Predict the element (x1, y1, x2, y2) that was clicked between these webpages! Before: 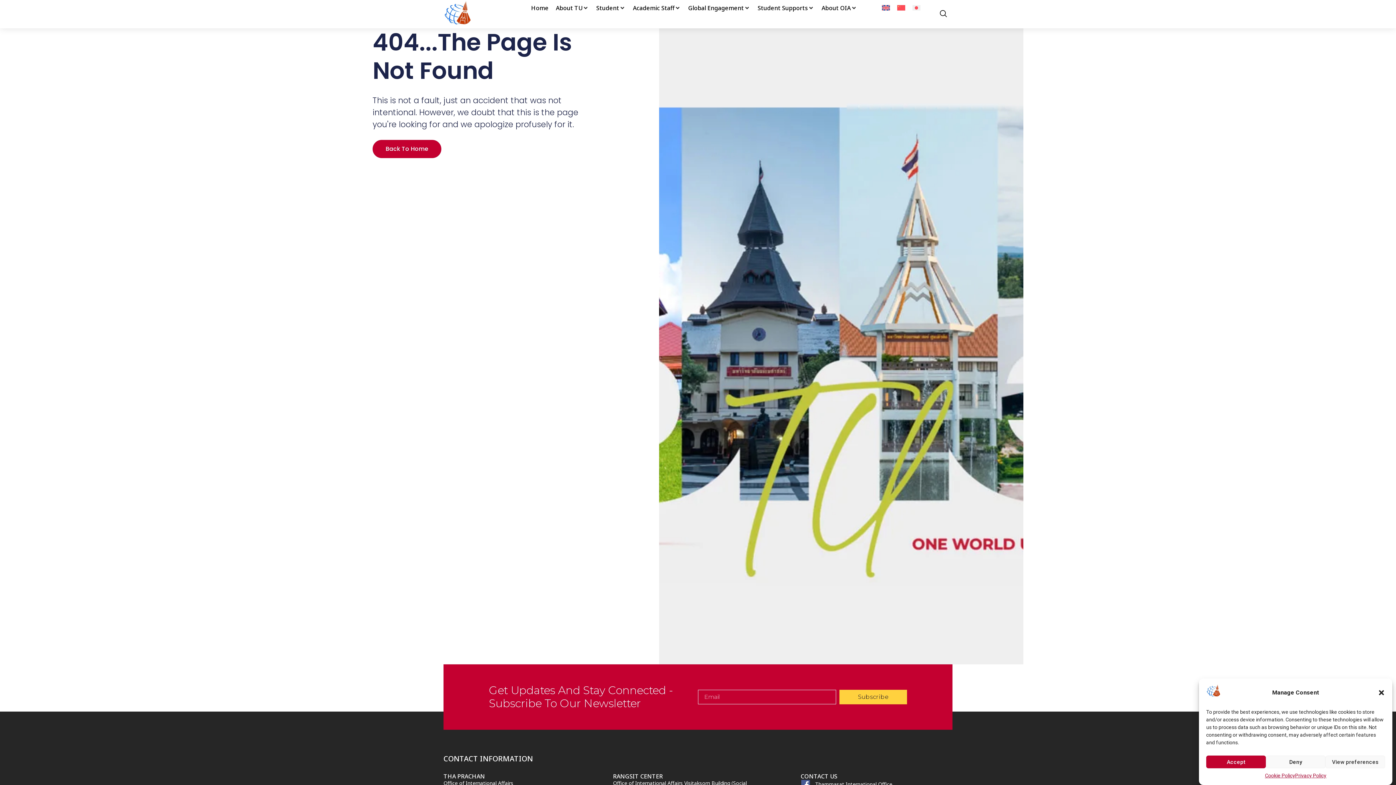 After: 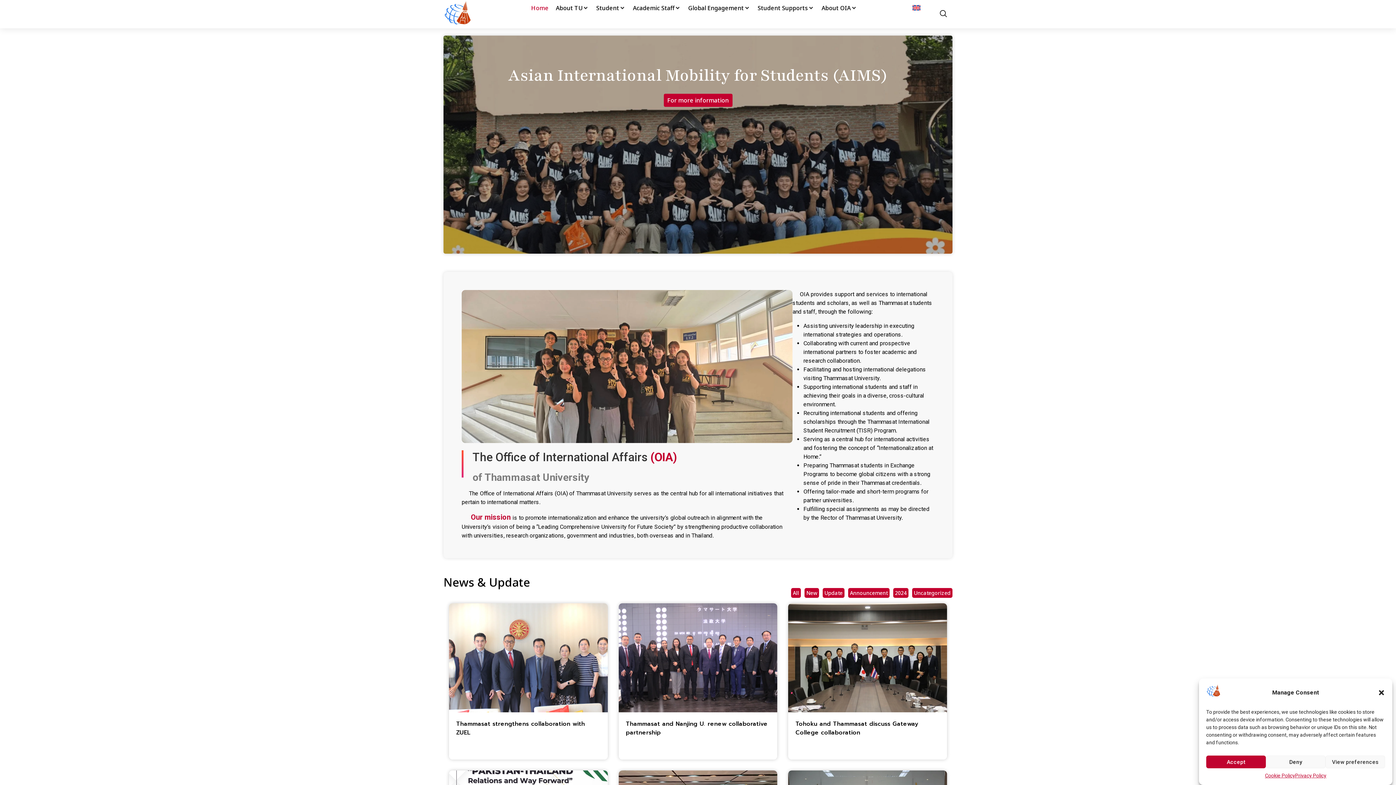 Action: bbox: (909, 2, 924, 12)